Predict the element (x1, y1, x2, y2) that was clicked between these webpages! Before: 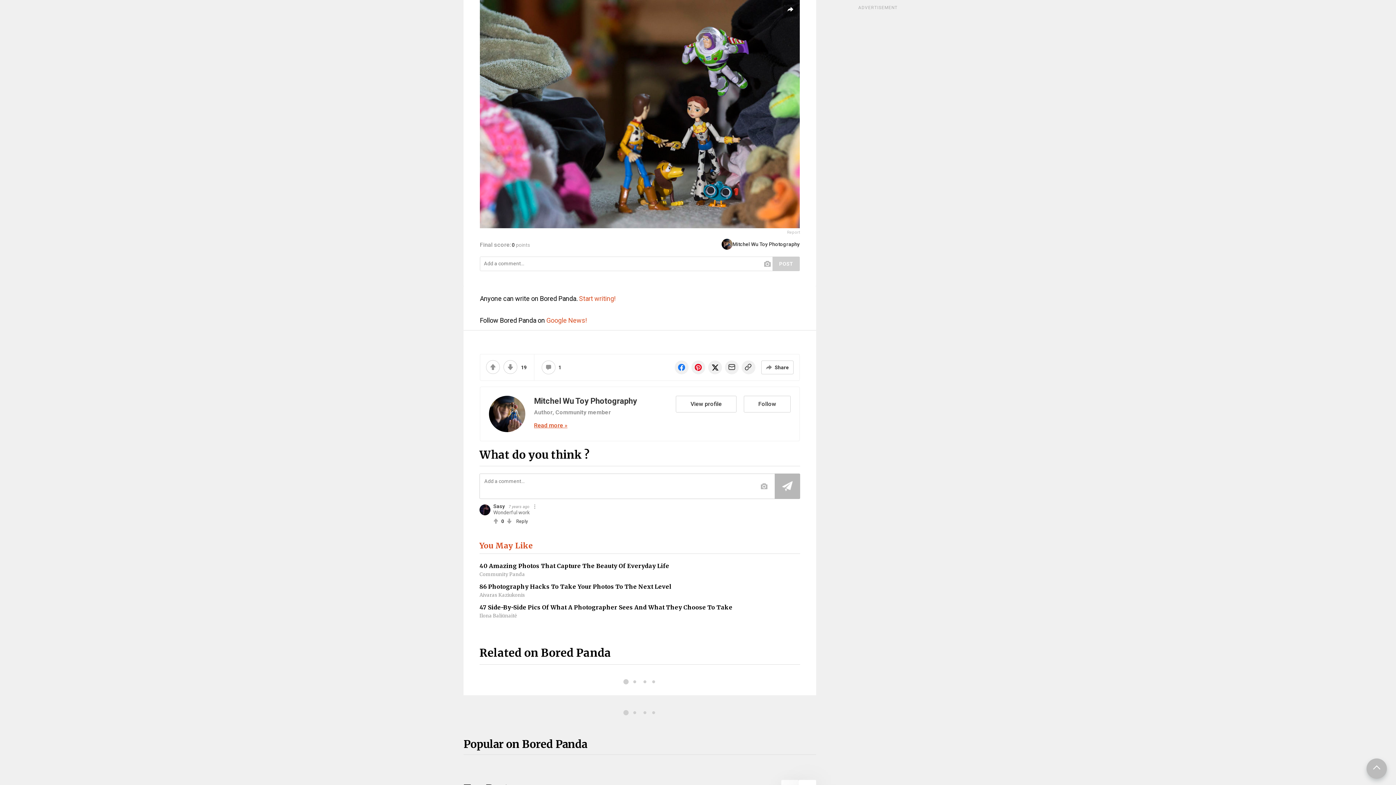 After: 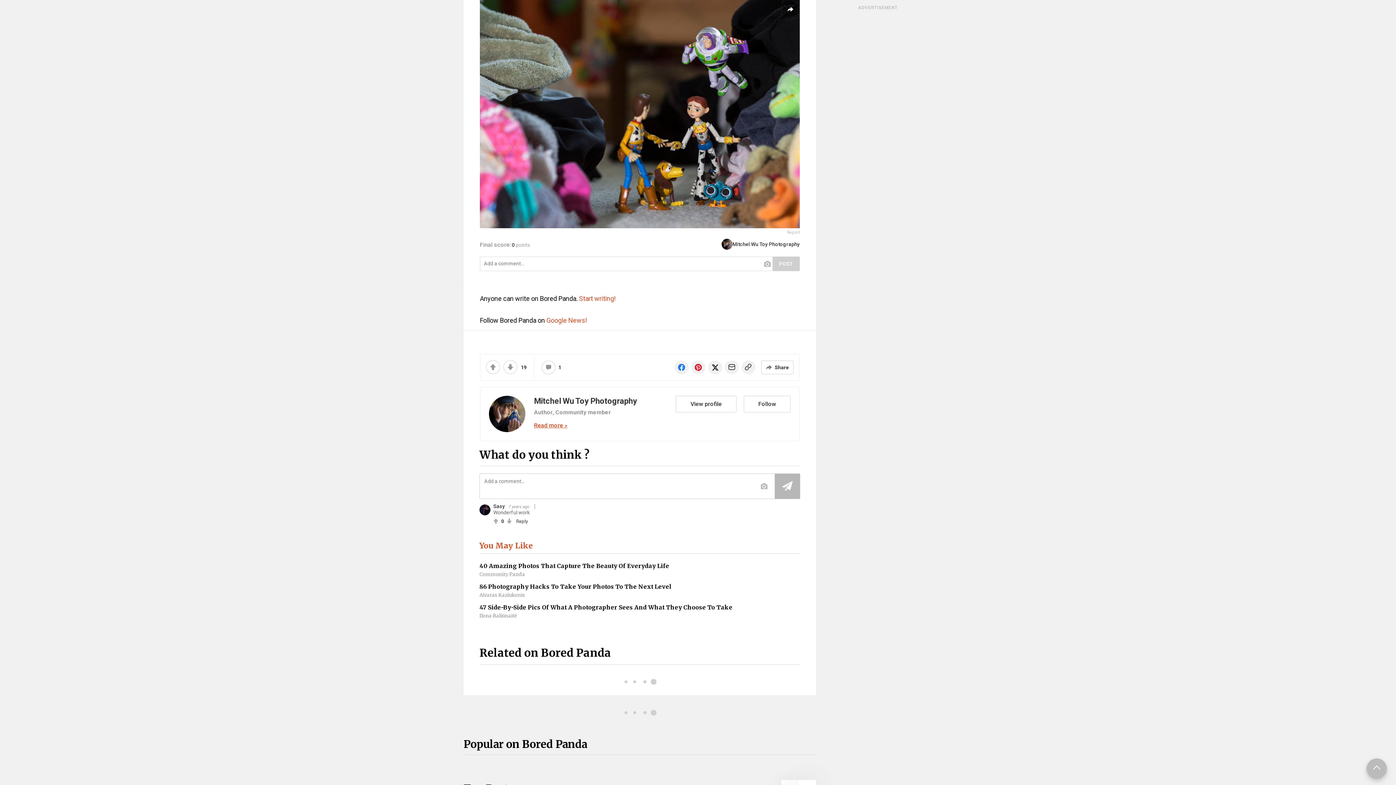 Action: bbox: (741, 360, 755, 374)